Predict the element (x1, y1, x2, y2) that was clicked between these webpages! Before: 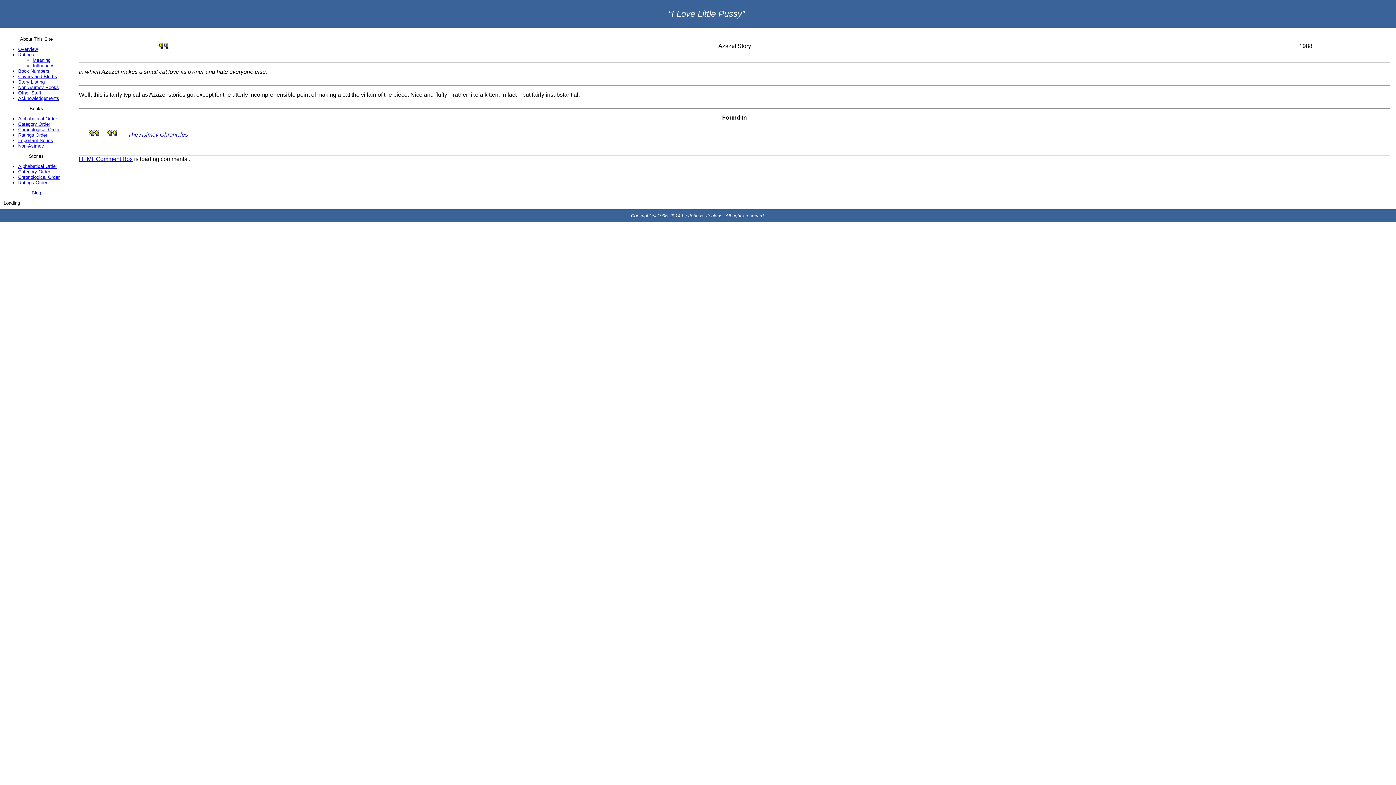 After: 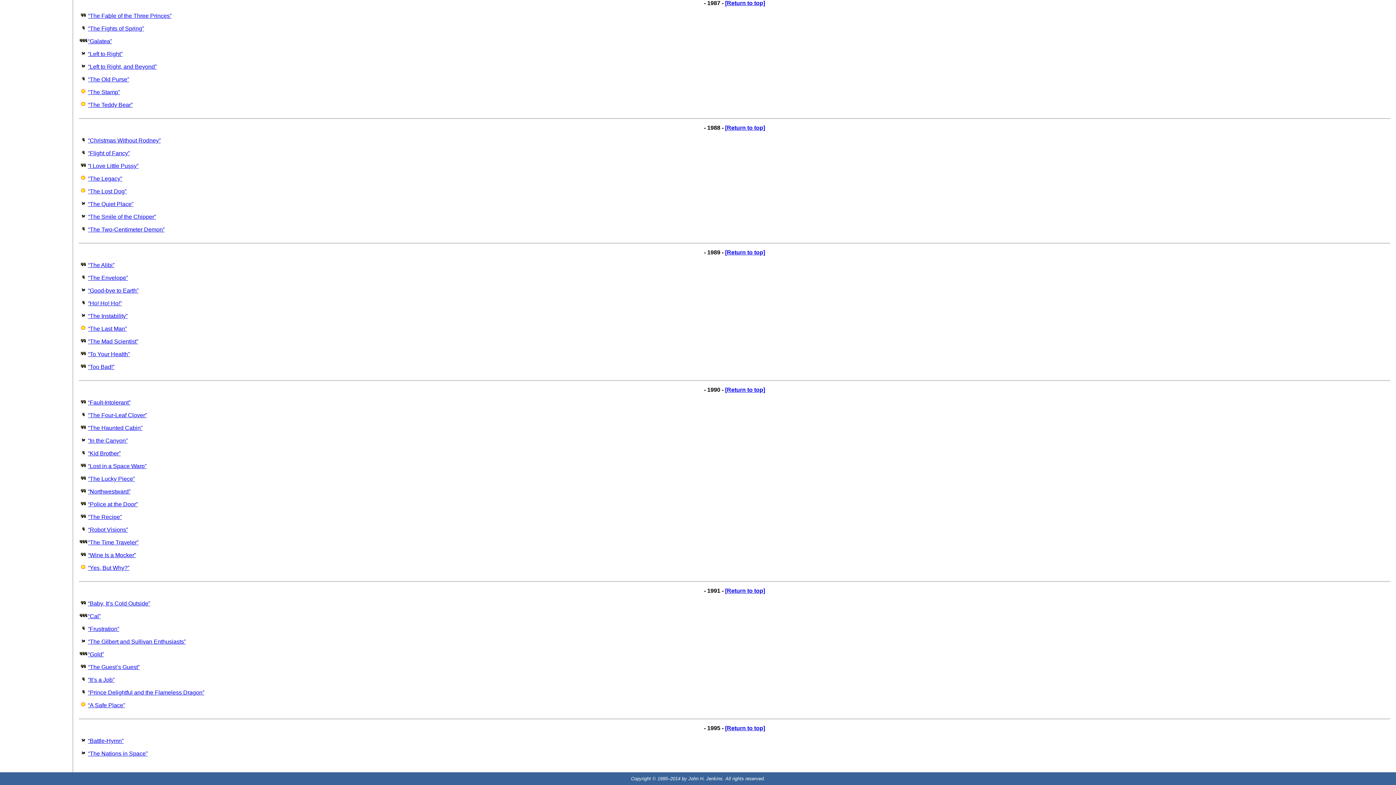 Action: label: 1988 bbox: (1299, 42, 1312, 49)